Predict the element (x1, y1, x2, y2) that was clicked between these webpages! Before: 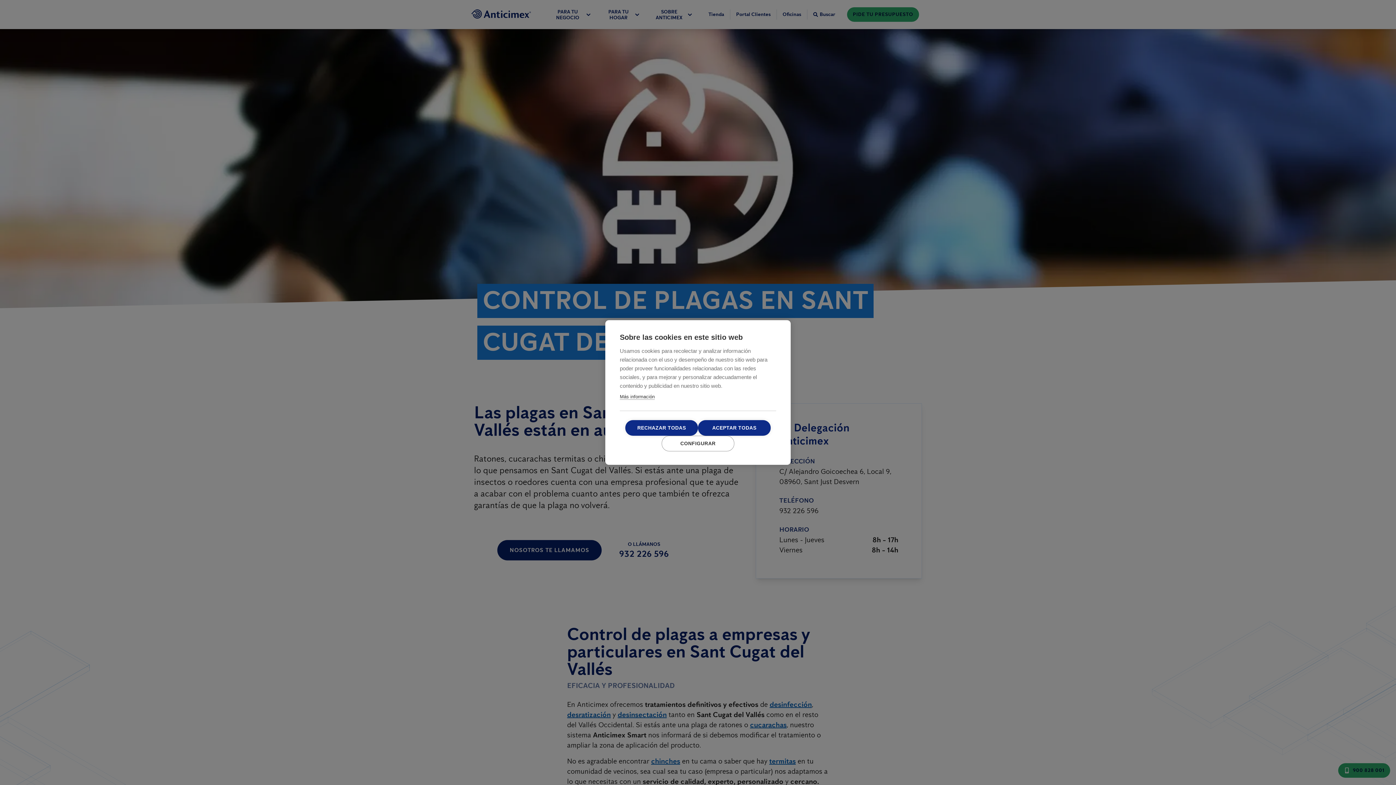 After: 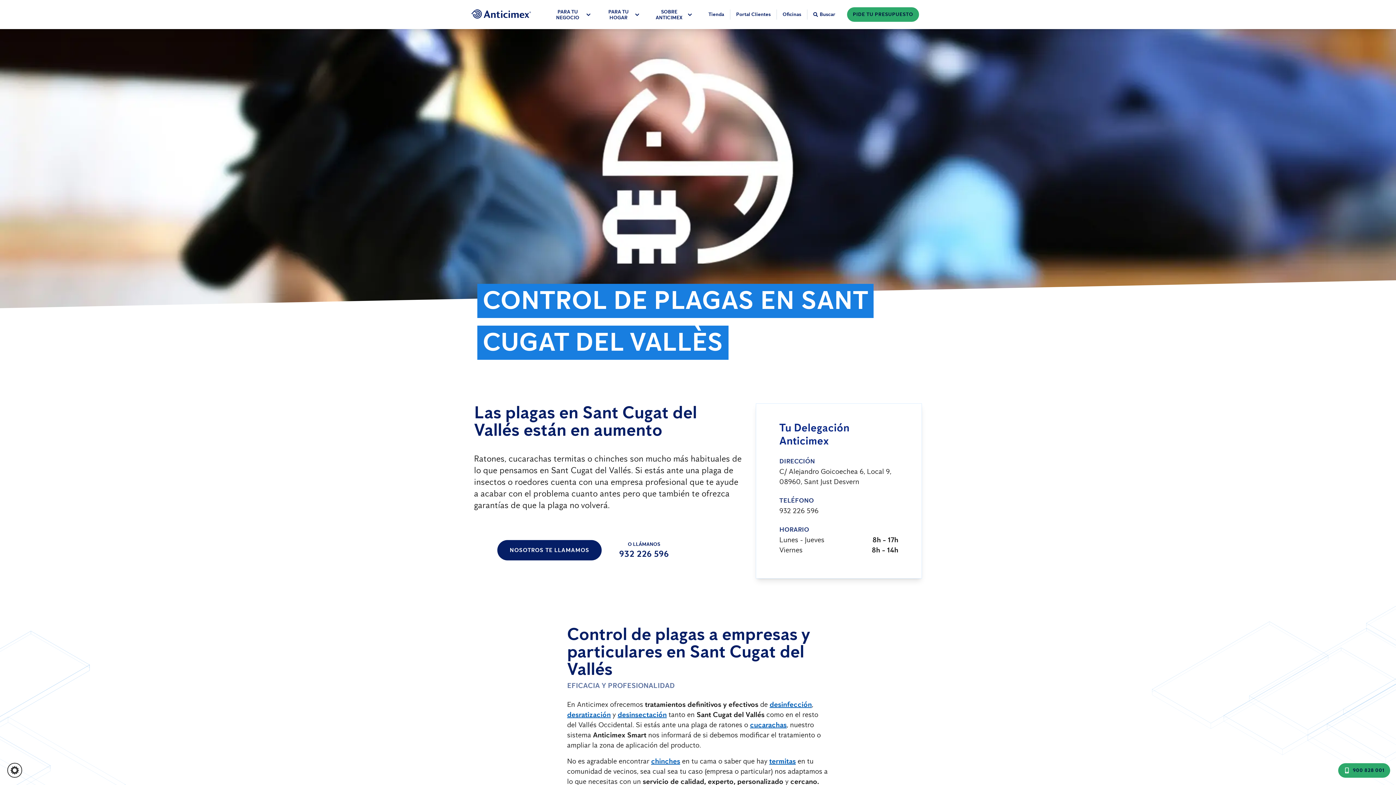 Action: label: RECHAZAR TODAS bbox: (625, 420, 698, 436)